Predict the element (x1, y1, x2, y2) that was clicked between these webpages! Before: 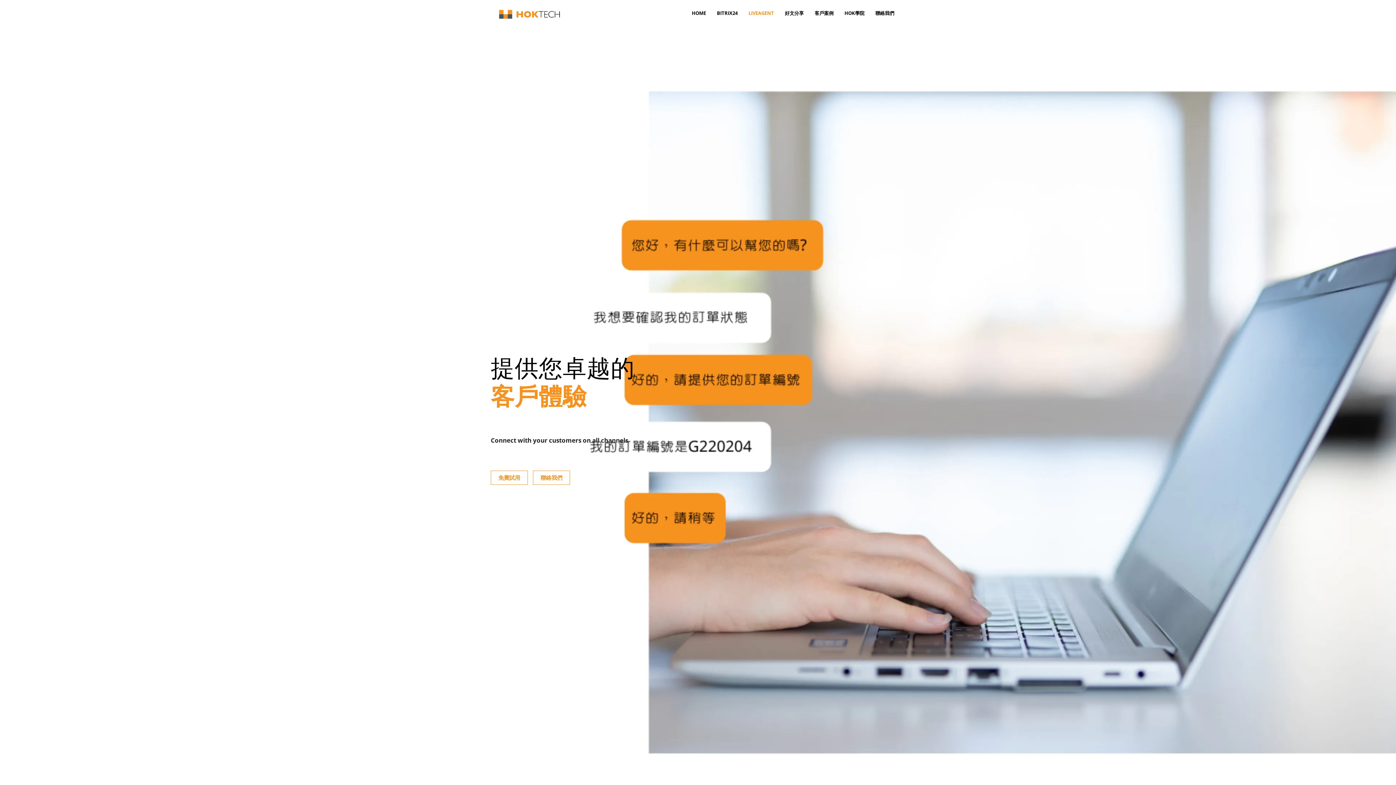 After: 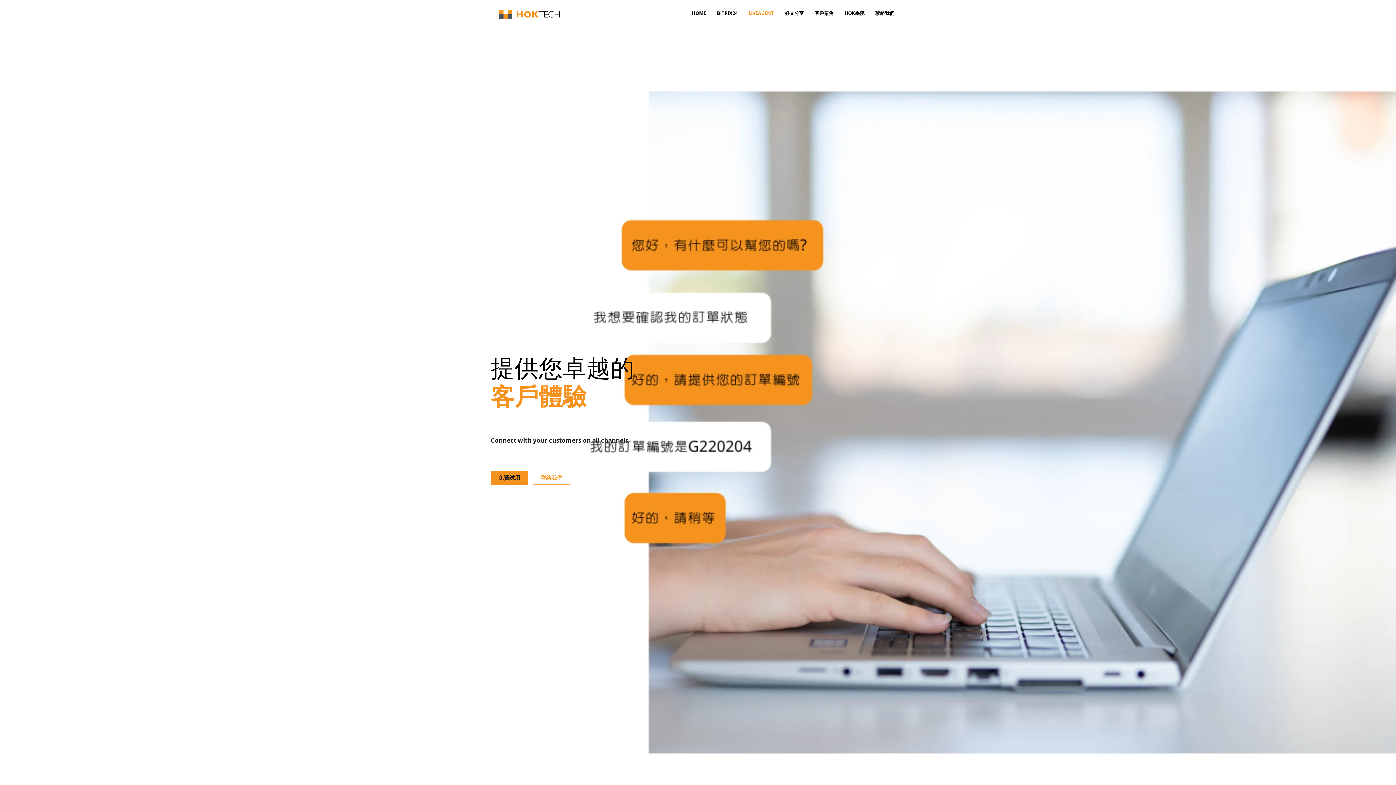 Action: bbox: (490, 470, 527, 484) label: 免費試用